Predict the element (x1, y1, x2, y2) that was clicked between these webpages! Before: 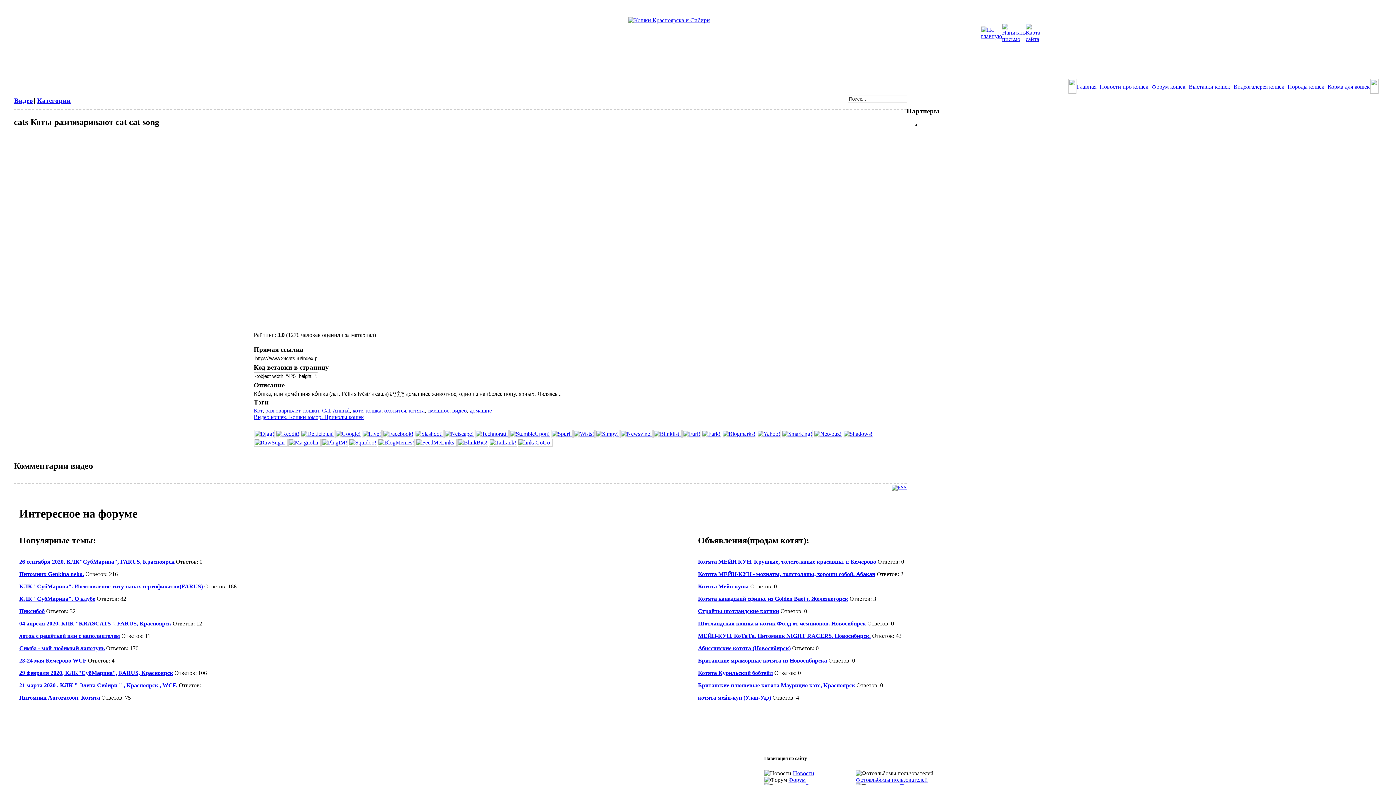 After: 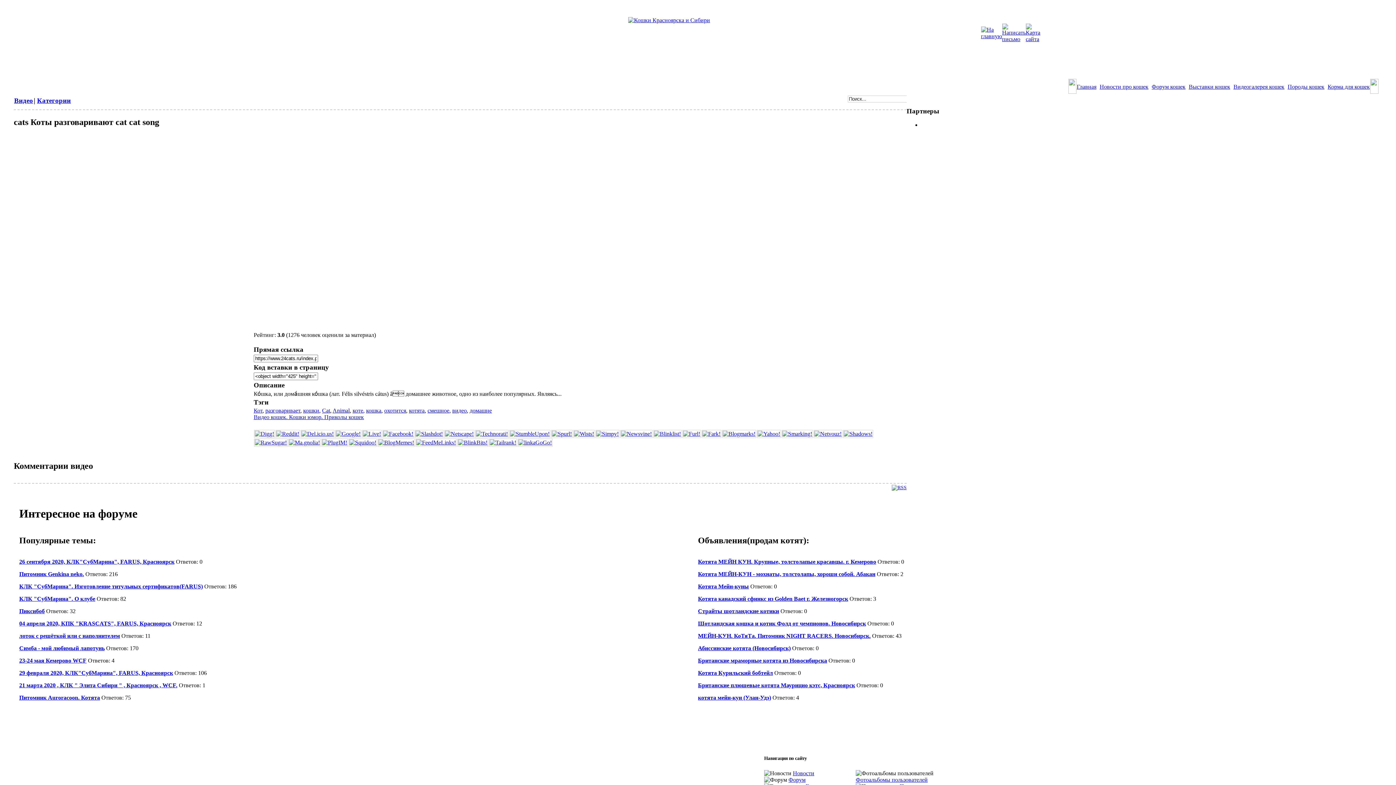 Action: bbox: (415, 439, 457, 445)